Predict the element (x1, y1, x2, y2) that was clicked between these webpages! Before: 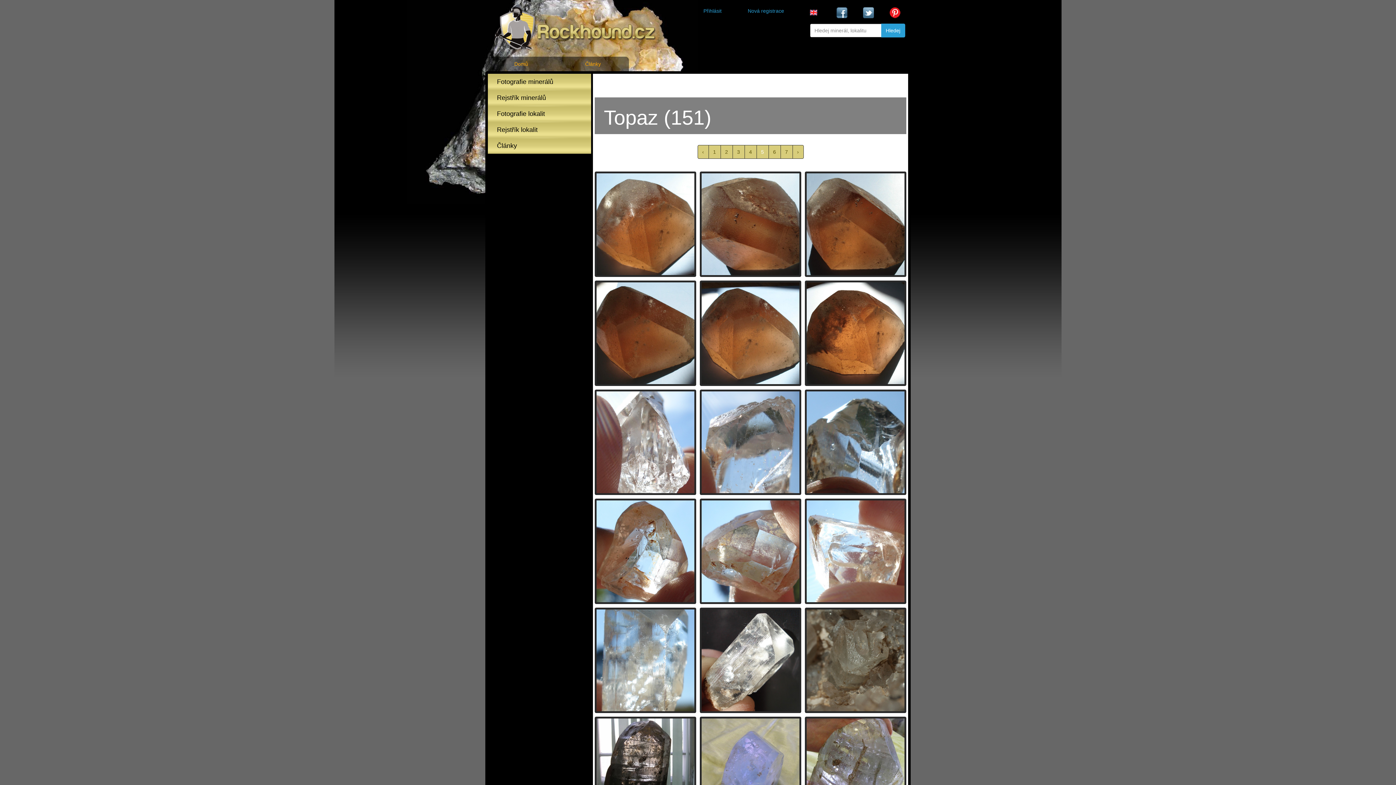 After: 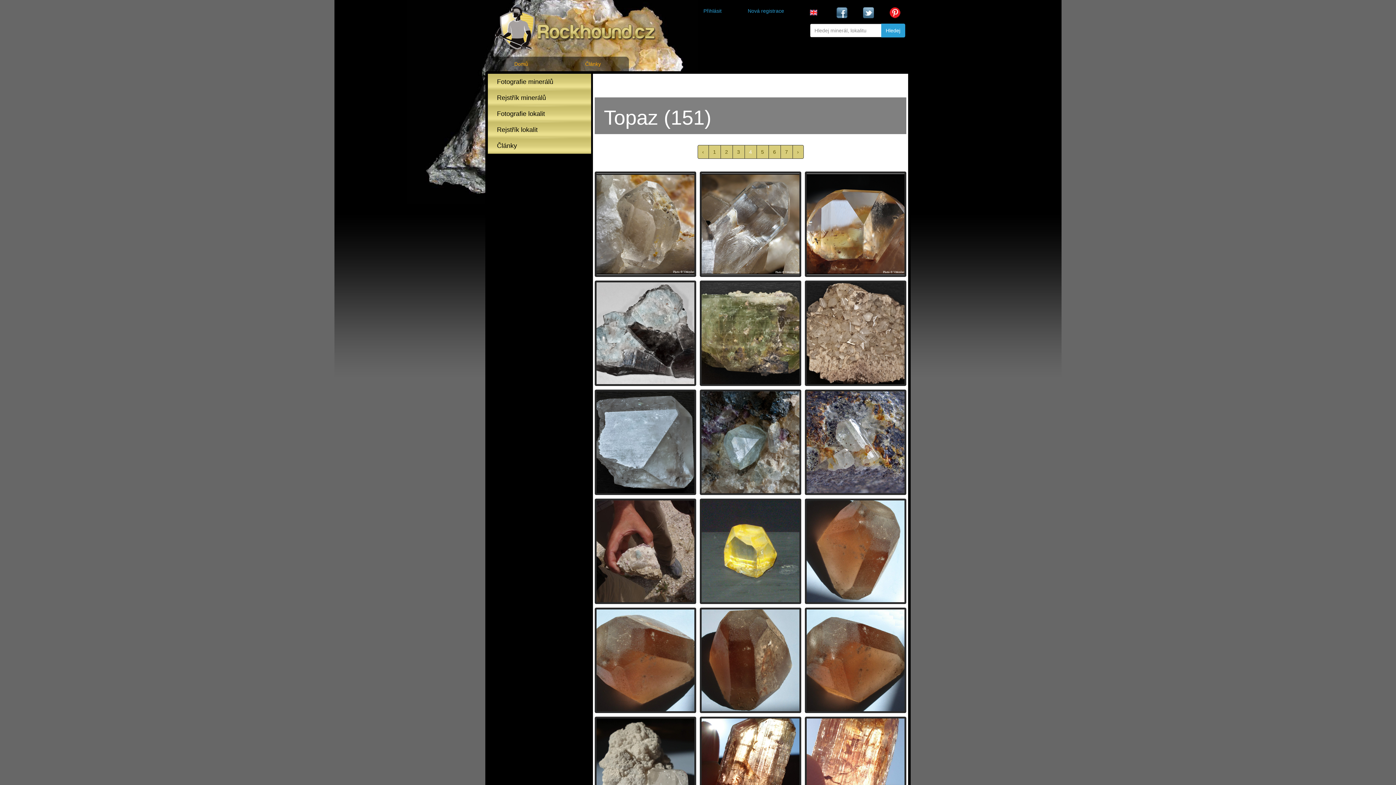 Action: bbox: (697, 145, 708, 159) label: « předchozí